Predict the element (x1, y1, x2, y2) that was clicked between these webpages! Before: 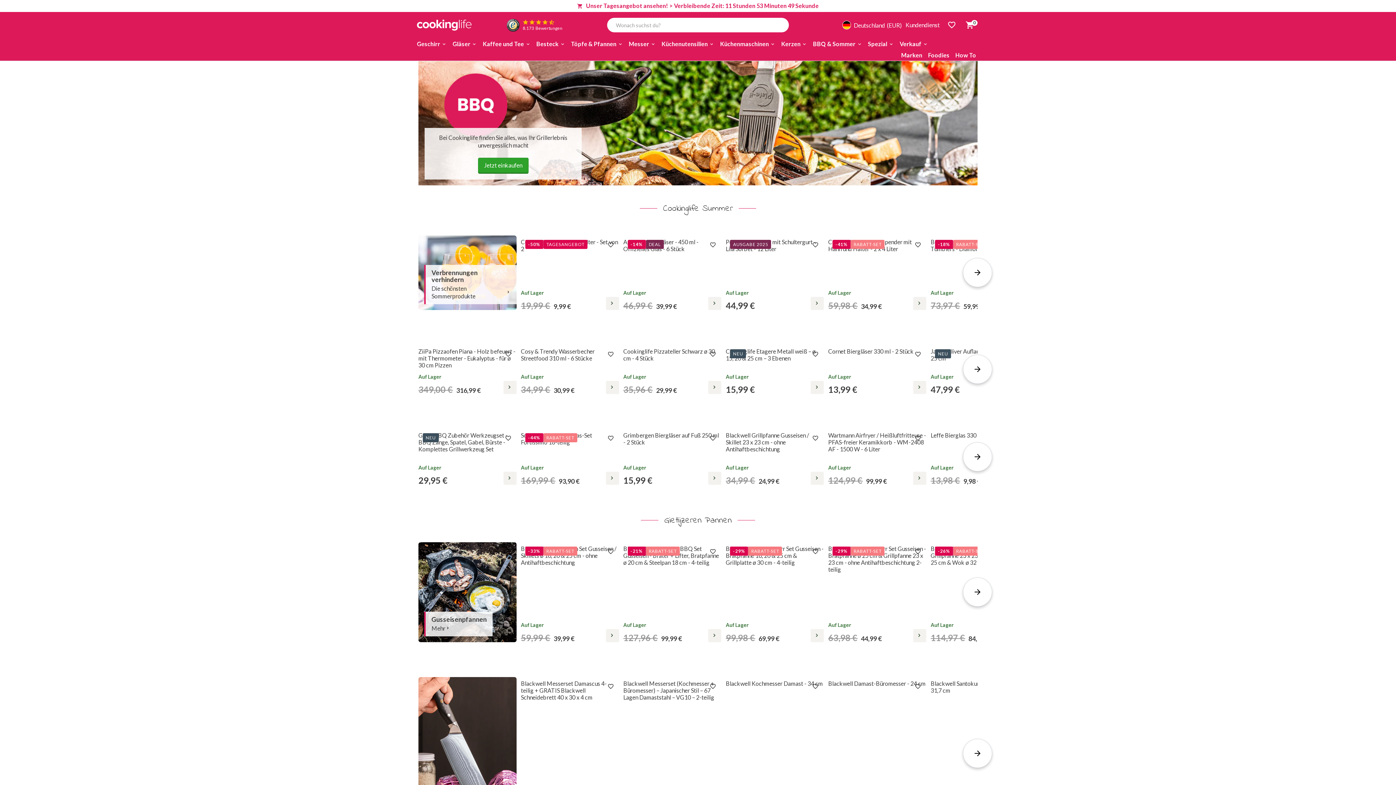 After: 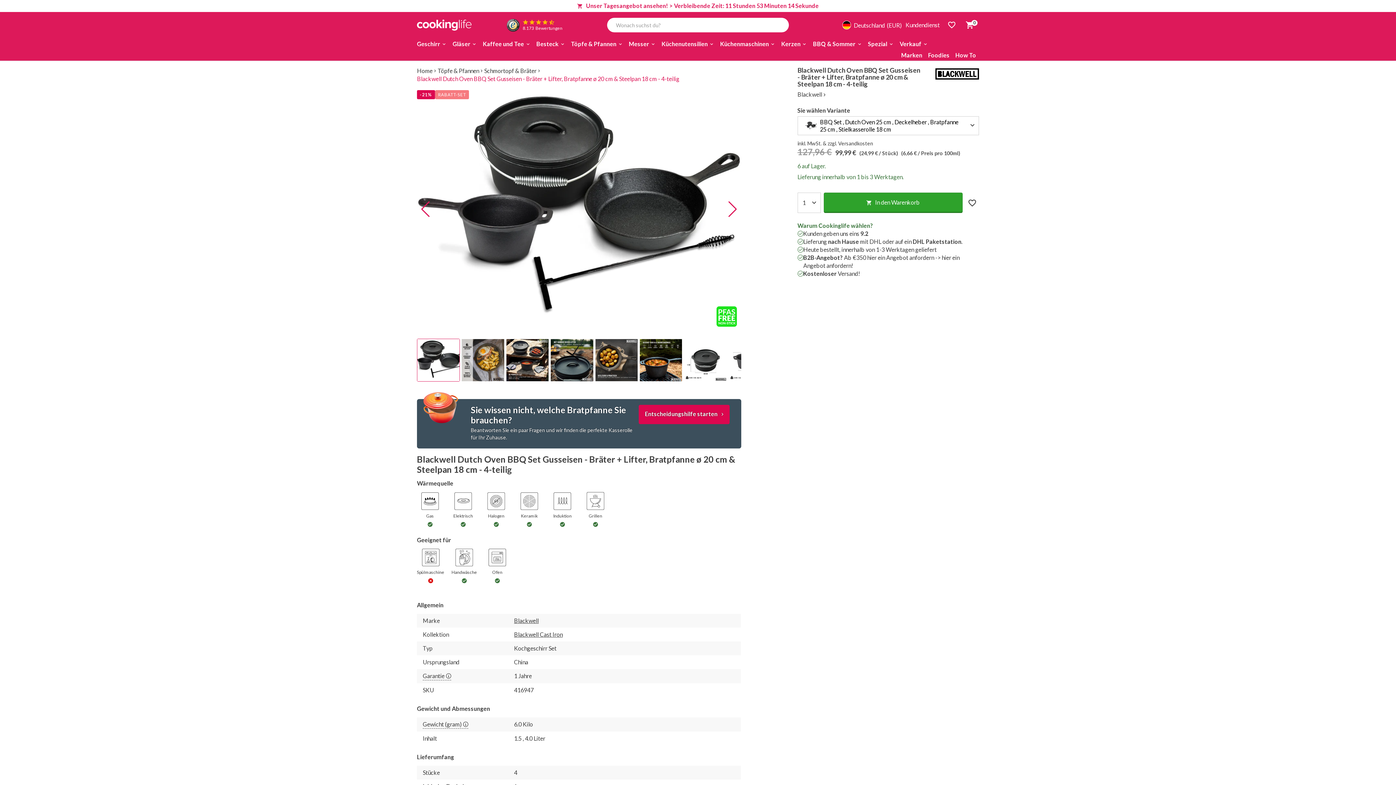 Action: bbox: (708, 629, 721, 642)